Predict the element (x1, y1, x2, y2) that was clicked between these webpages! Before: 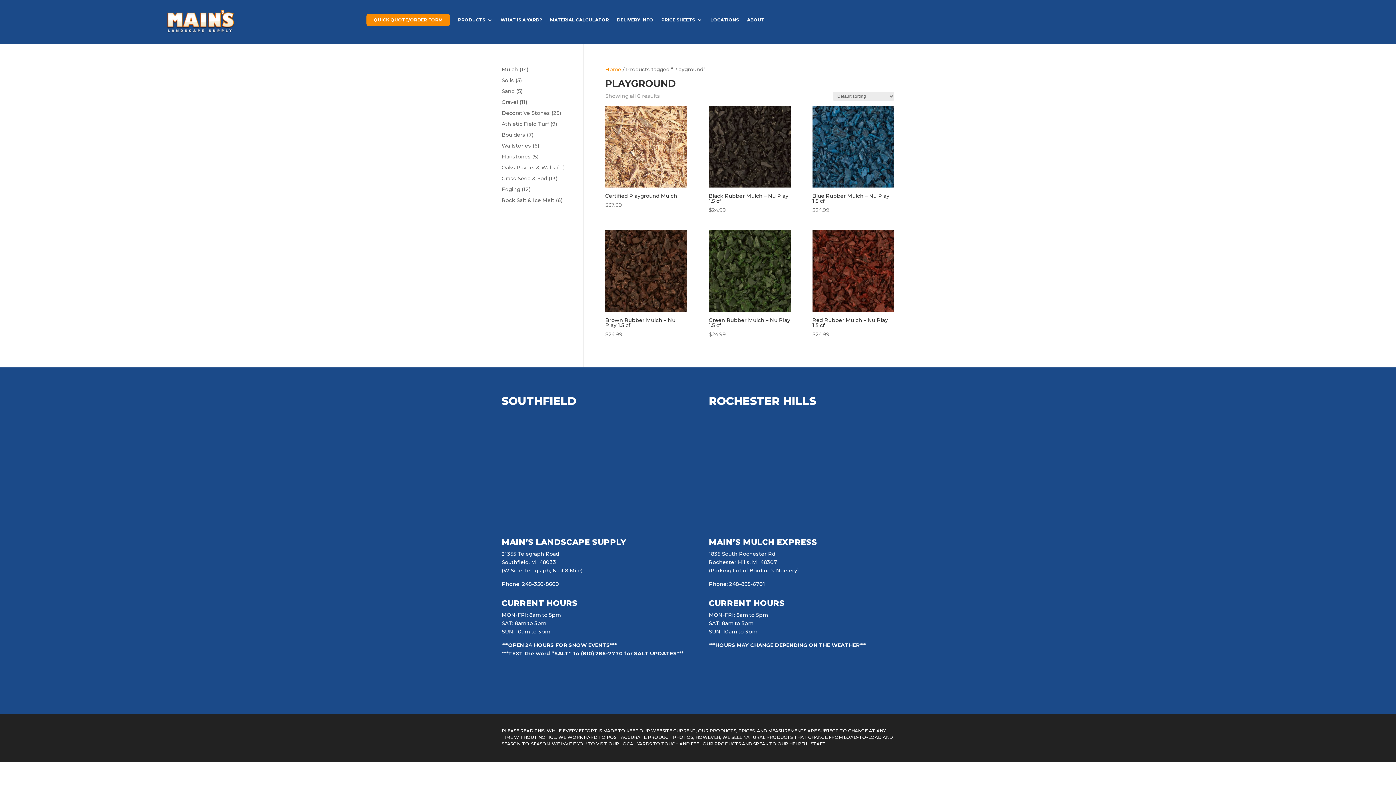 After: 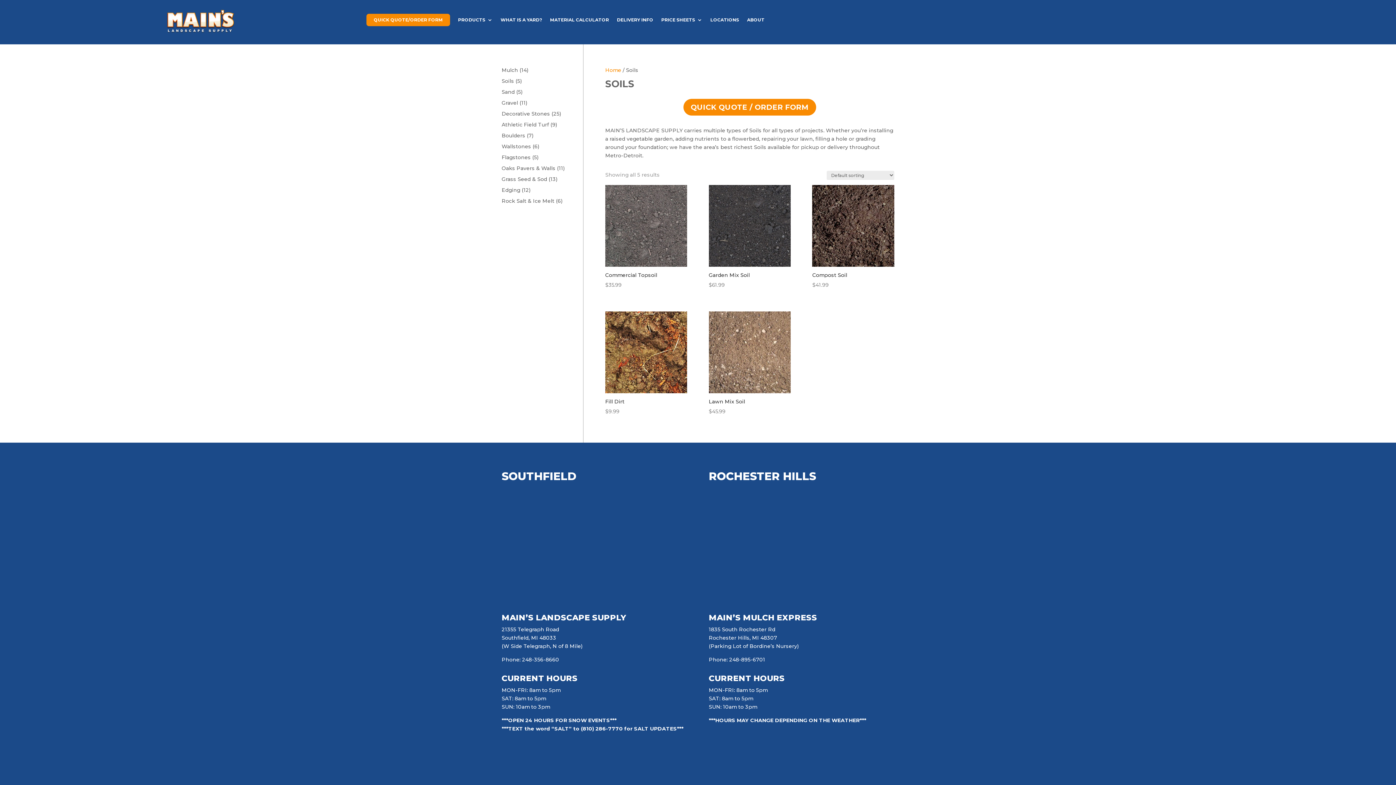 Action: bbox: (501, 77, 514, 83) label: Soils